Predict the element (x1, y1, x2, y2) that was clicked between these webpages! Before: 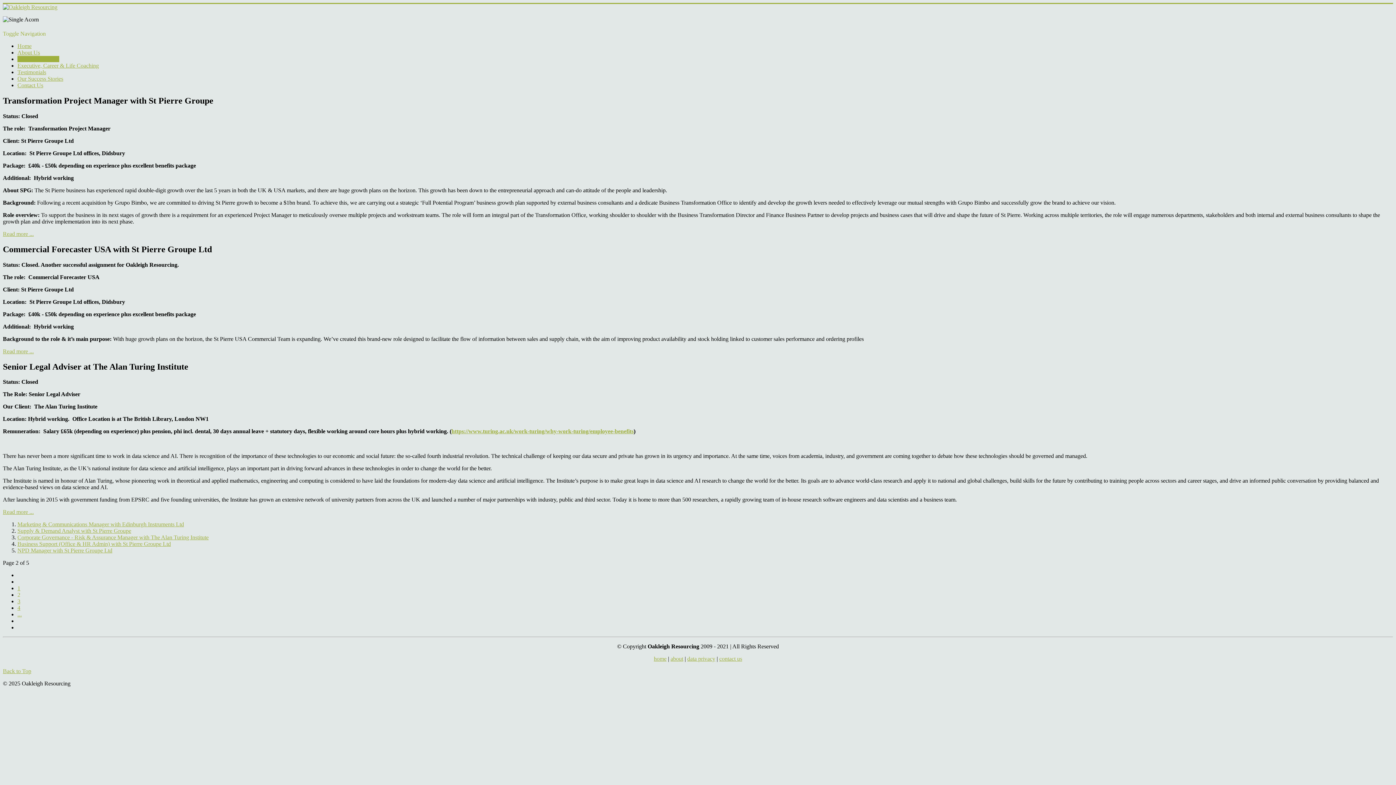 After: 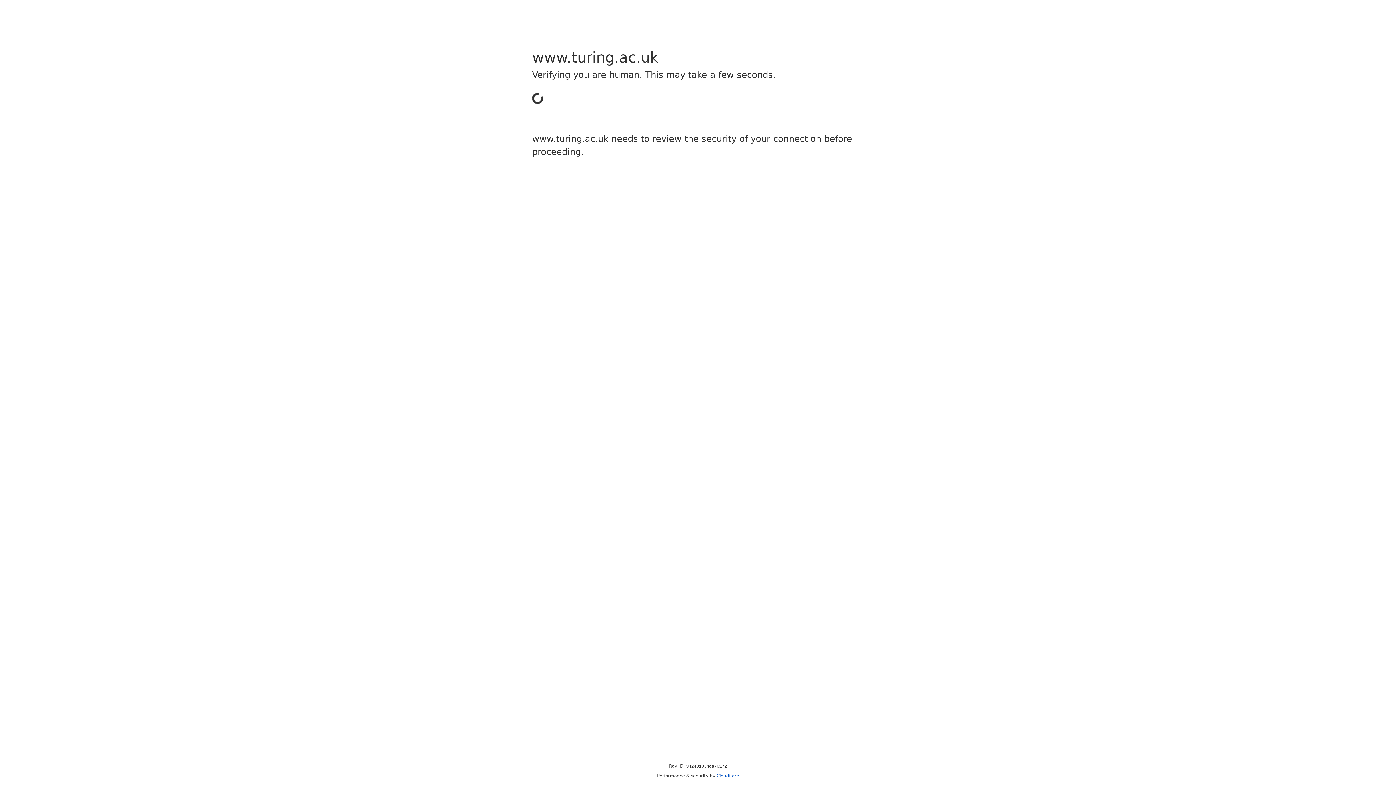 Action: bbox: (451, 428, 633, 434) label: https://www.turing.ac.uk/work-turing/why-work-turing/employee-benefits